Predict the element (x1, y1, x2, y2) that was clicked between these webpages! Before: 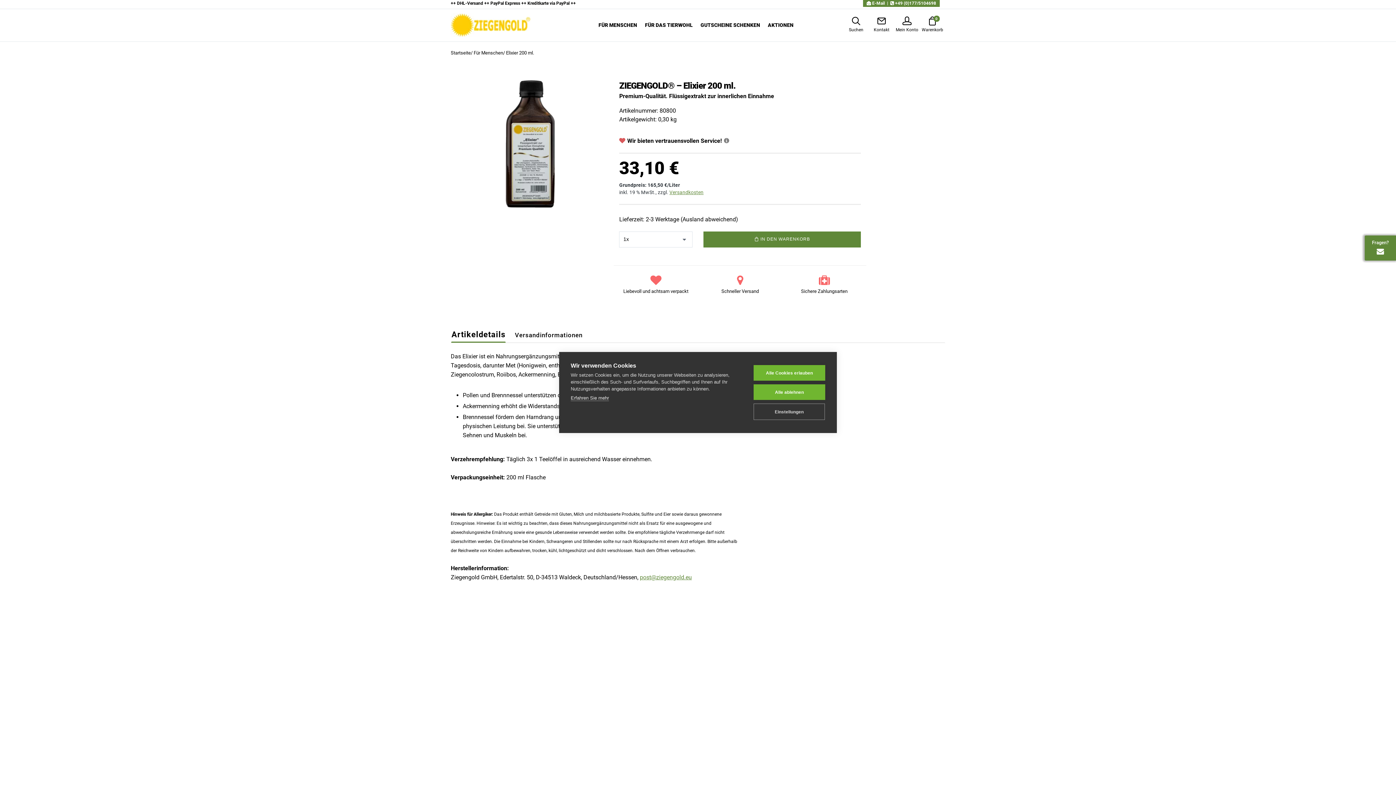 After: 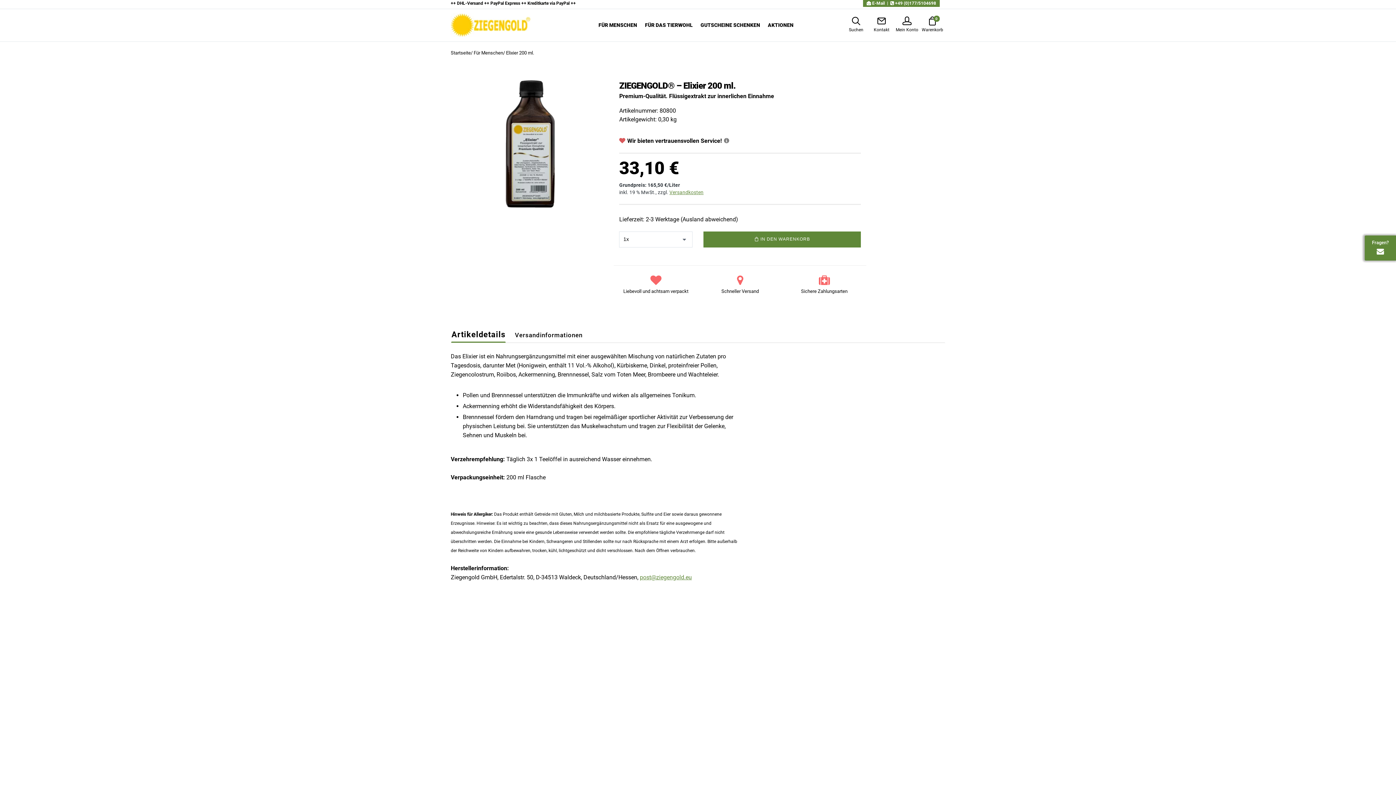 Action: label: Alle ablehnen bbox: (753, 384, 825, 400)